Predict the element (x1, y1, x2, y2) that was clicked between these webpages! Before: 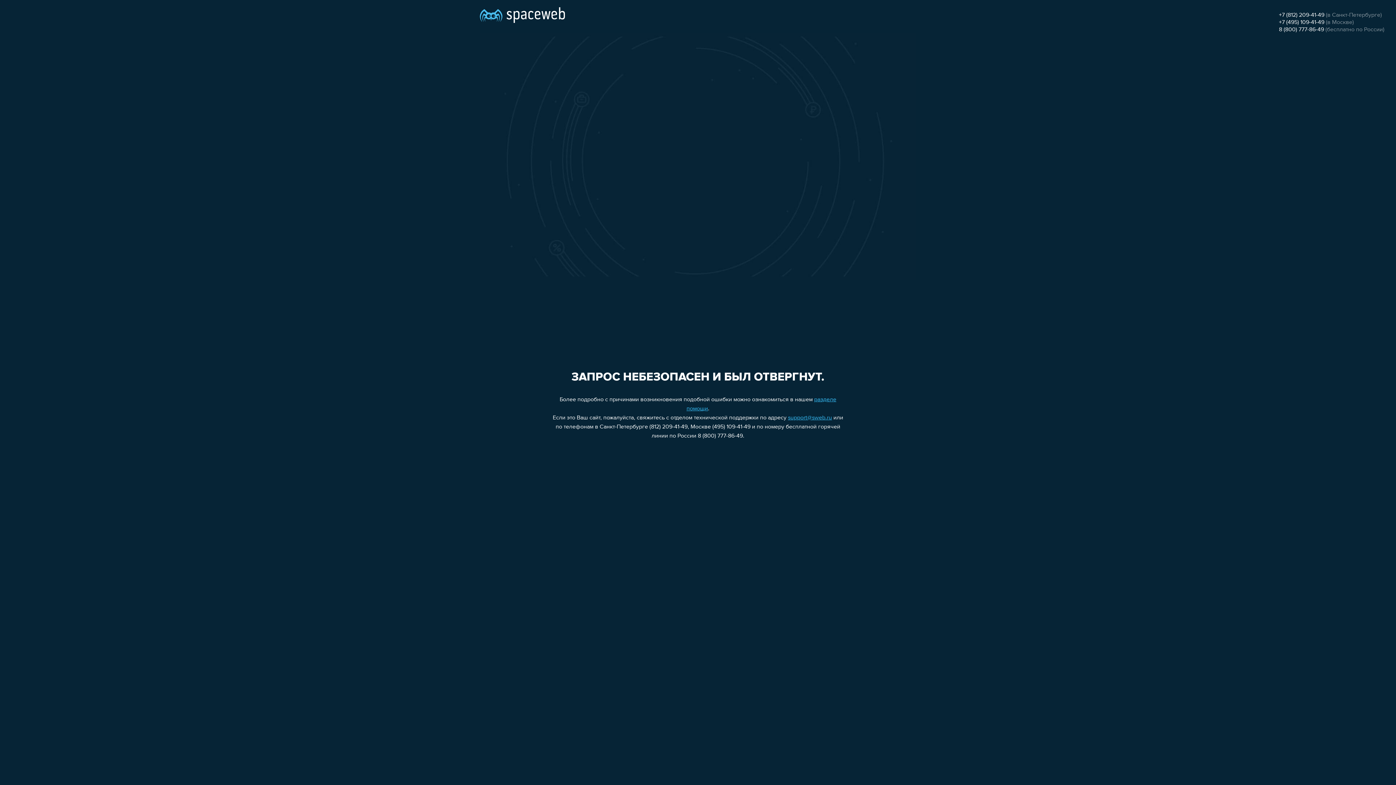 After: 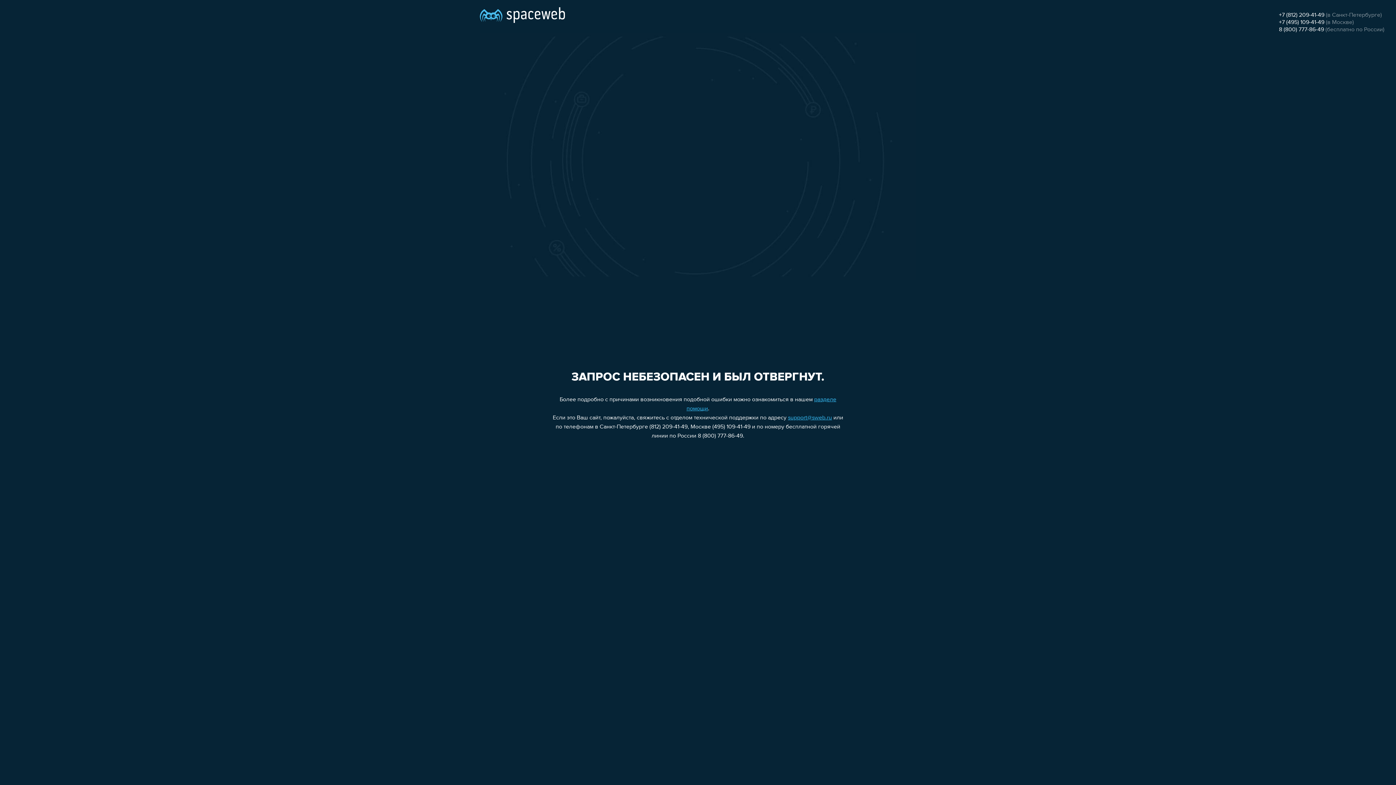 Action: label: +7 (495) 109-41-49 bbox: (1279, 19, 1324, 25)